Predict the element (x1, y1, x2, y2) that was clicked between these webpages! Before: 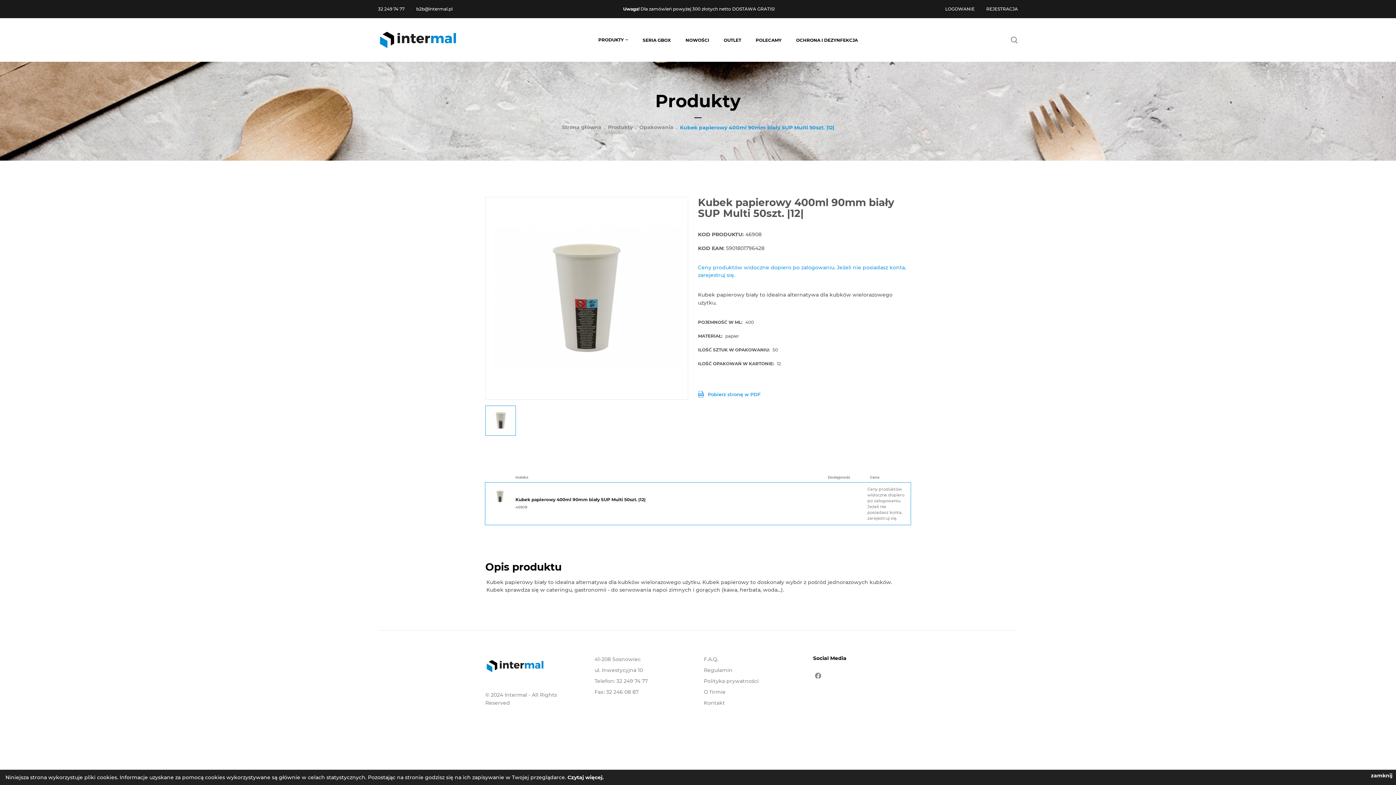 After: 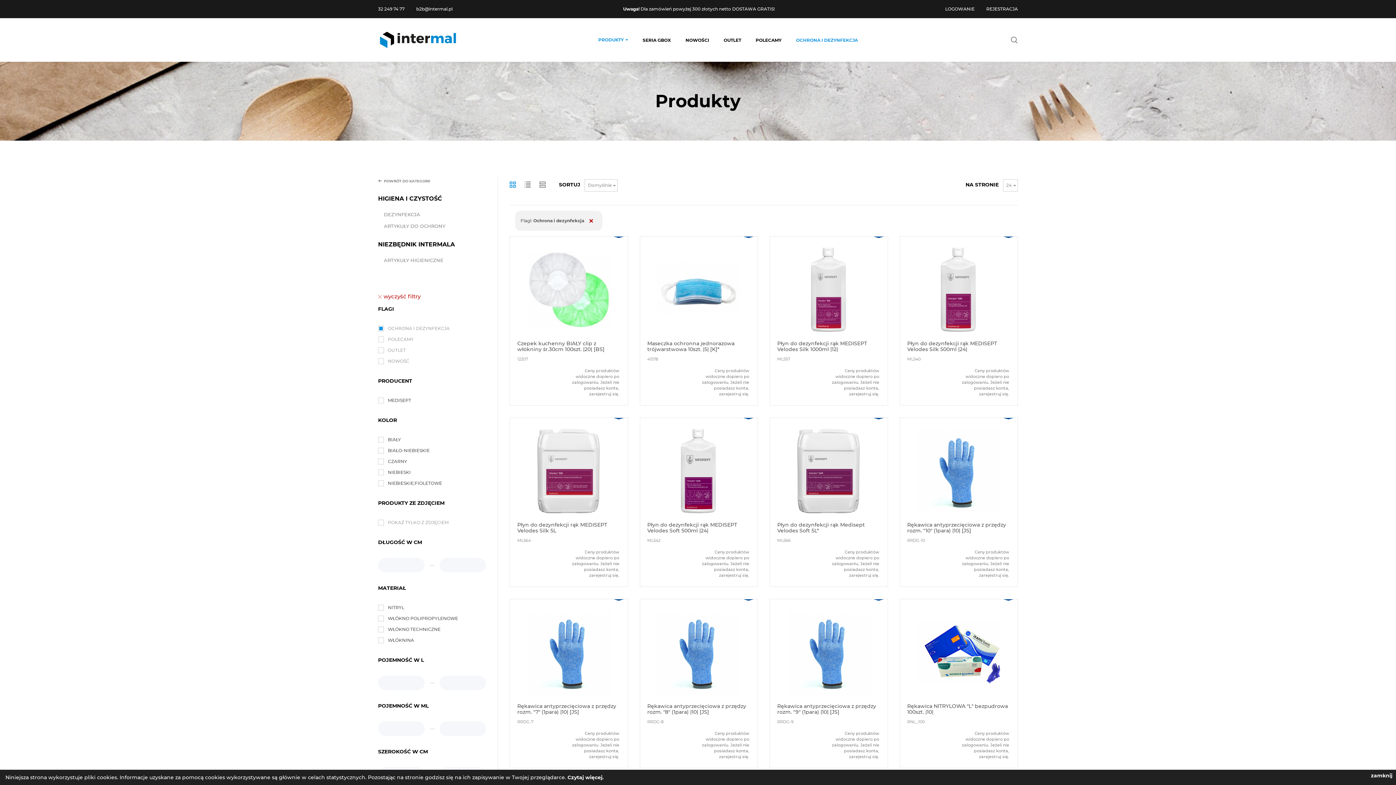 Action: label: OCHRONA I DEZYNFEKCJA bbox: (796, 37, 858, 42)